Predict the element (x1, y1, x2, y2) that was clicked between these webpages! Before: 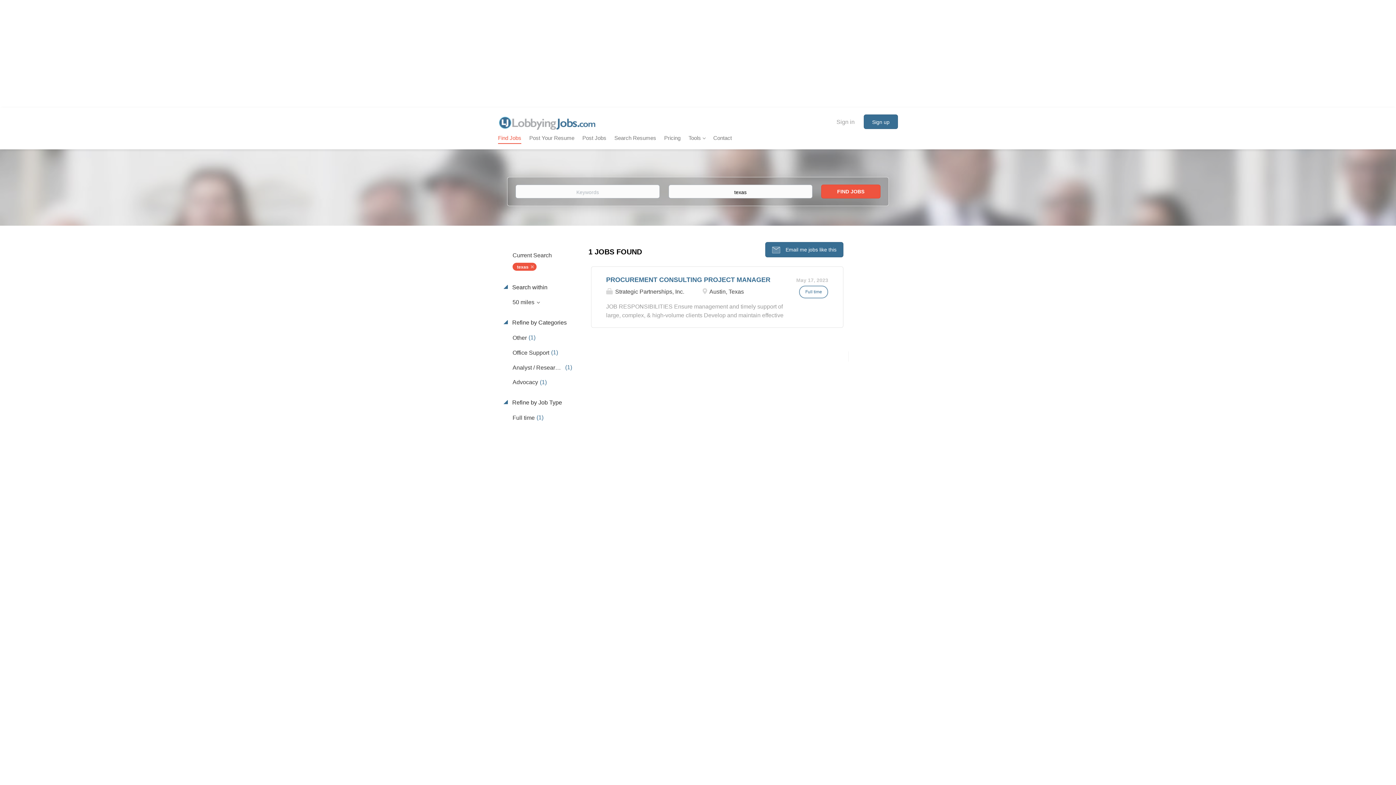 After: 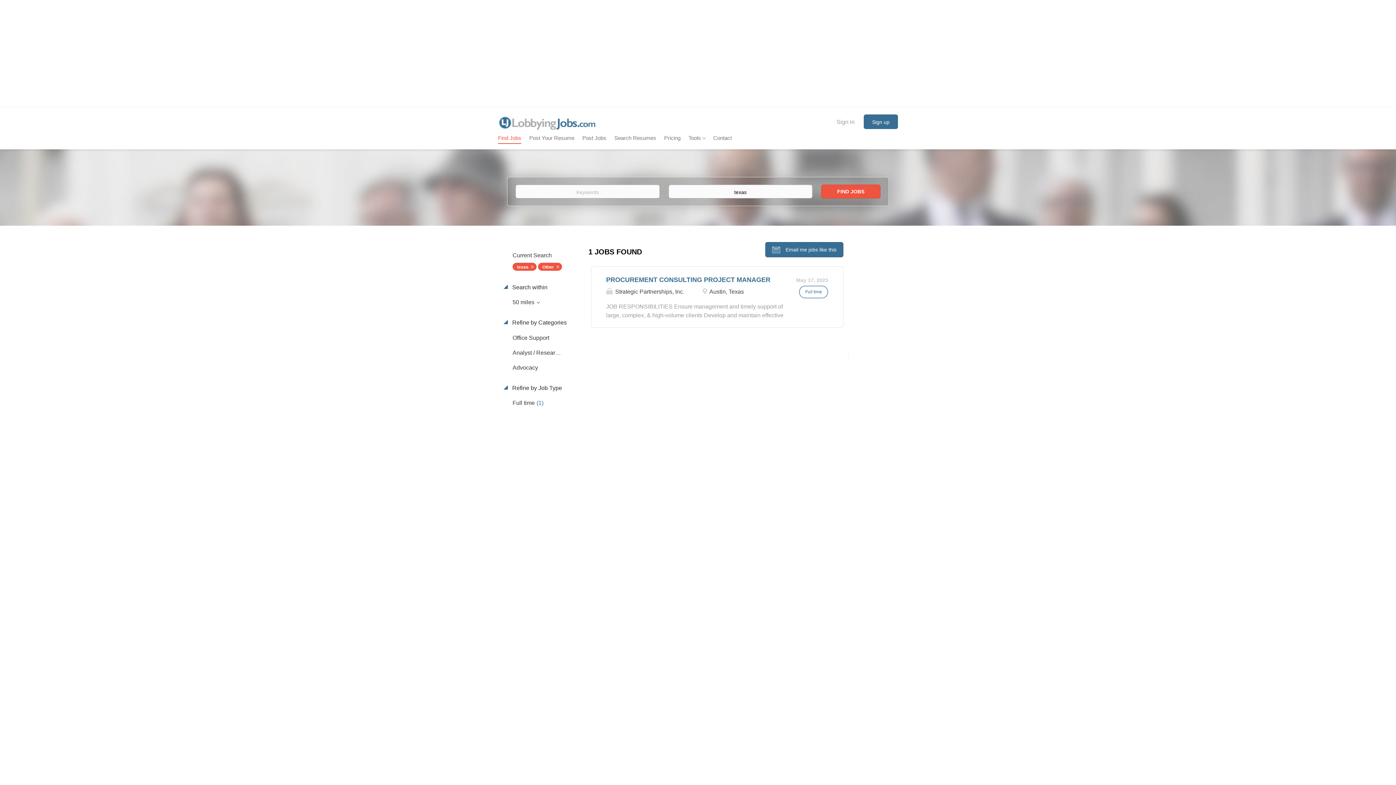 Action: bbox: (512, 330, 580, 345) label: Other  (1)